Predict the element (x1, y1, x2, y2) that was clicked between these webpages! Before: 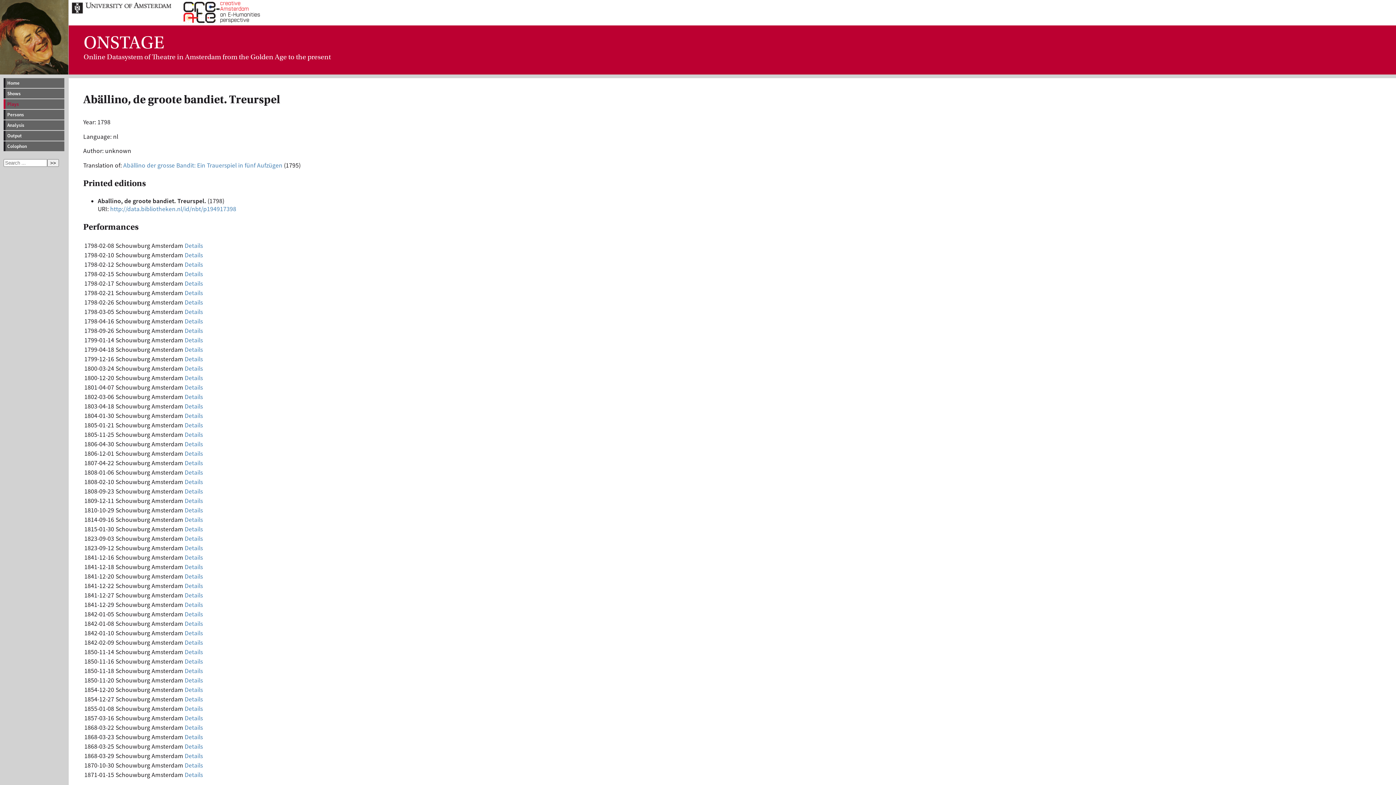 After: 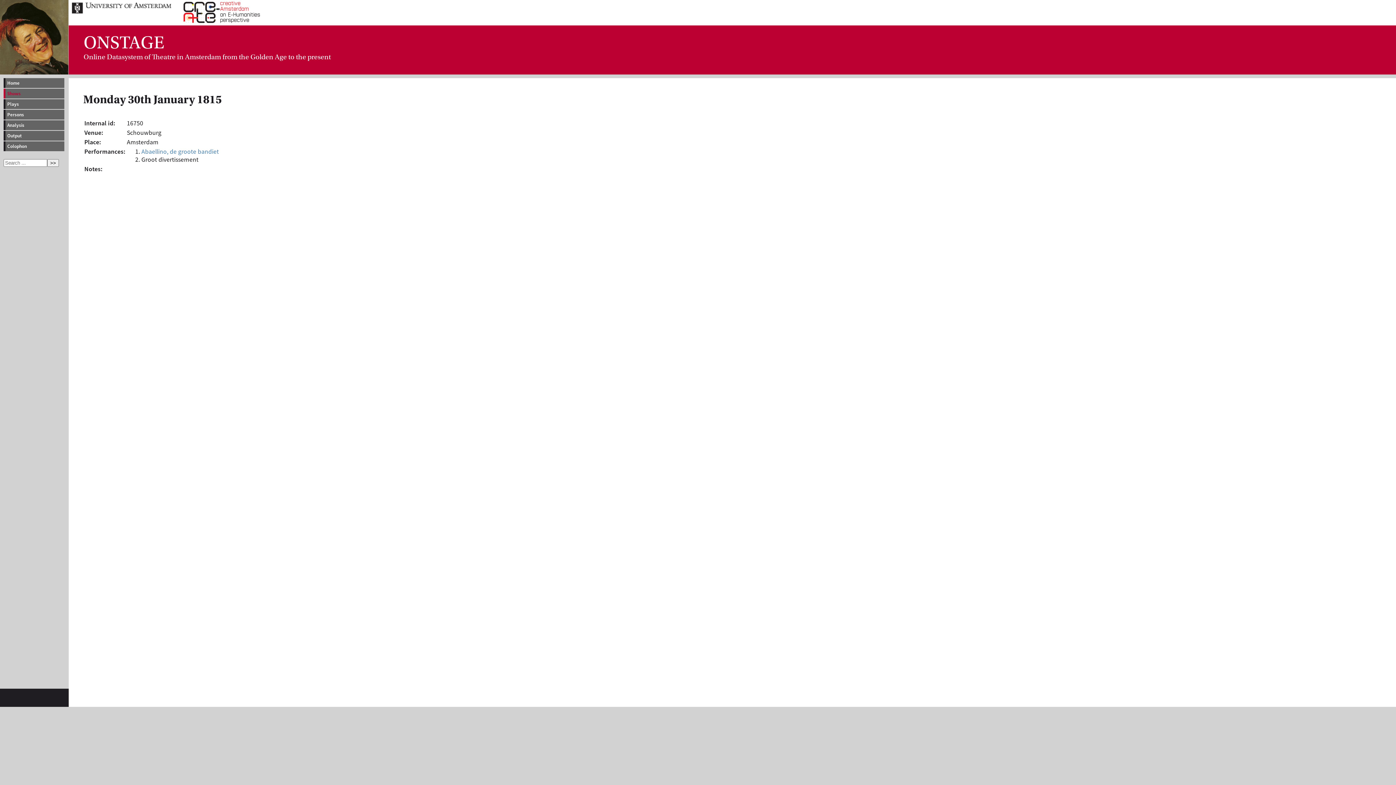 Action: bbox: (184, 525, 202, 533) label: Details